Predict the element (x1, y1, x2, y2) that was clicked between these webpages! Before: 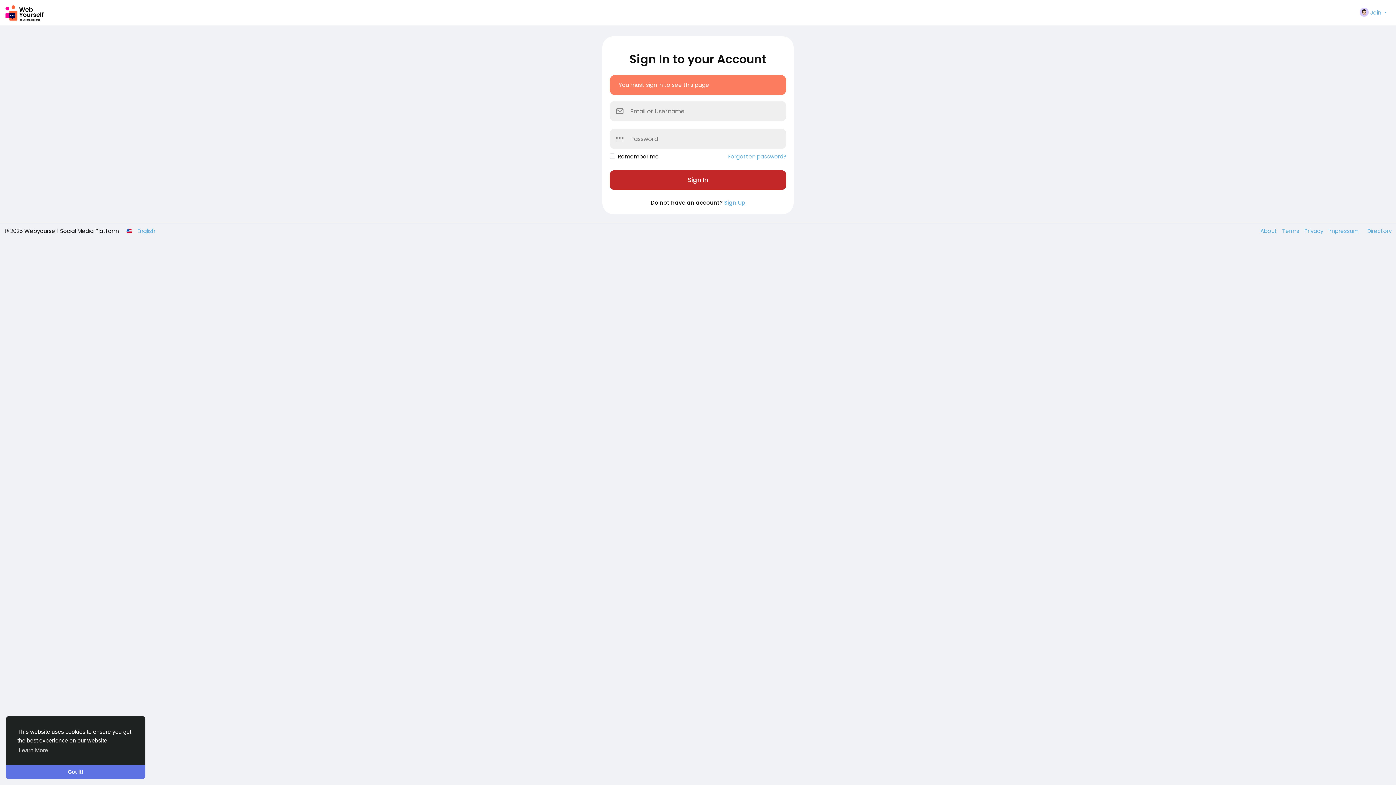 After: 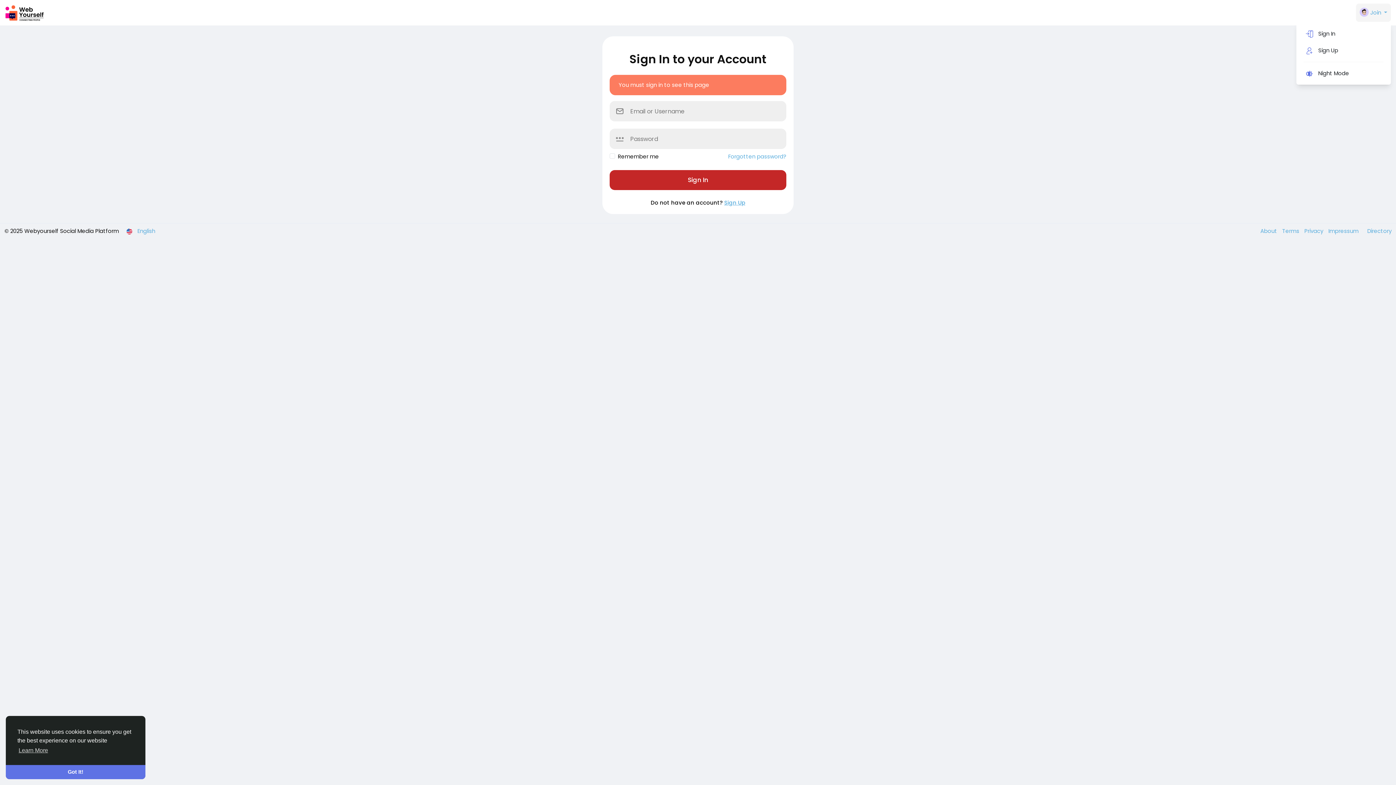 Action: bbox: (1356, 3, 1391, 21) label:  Join 